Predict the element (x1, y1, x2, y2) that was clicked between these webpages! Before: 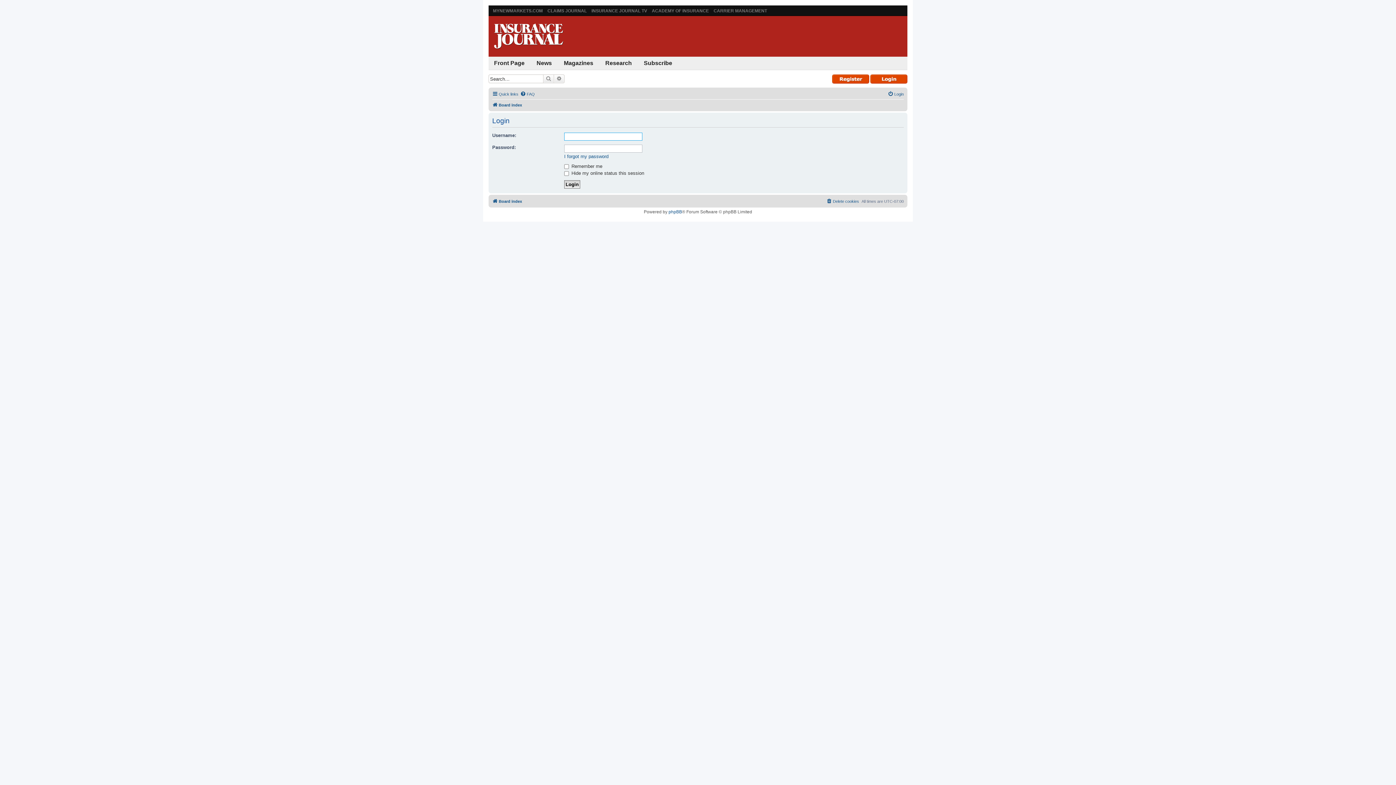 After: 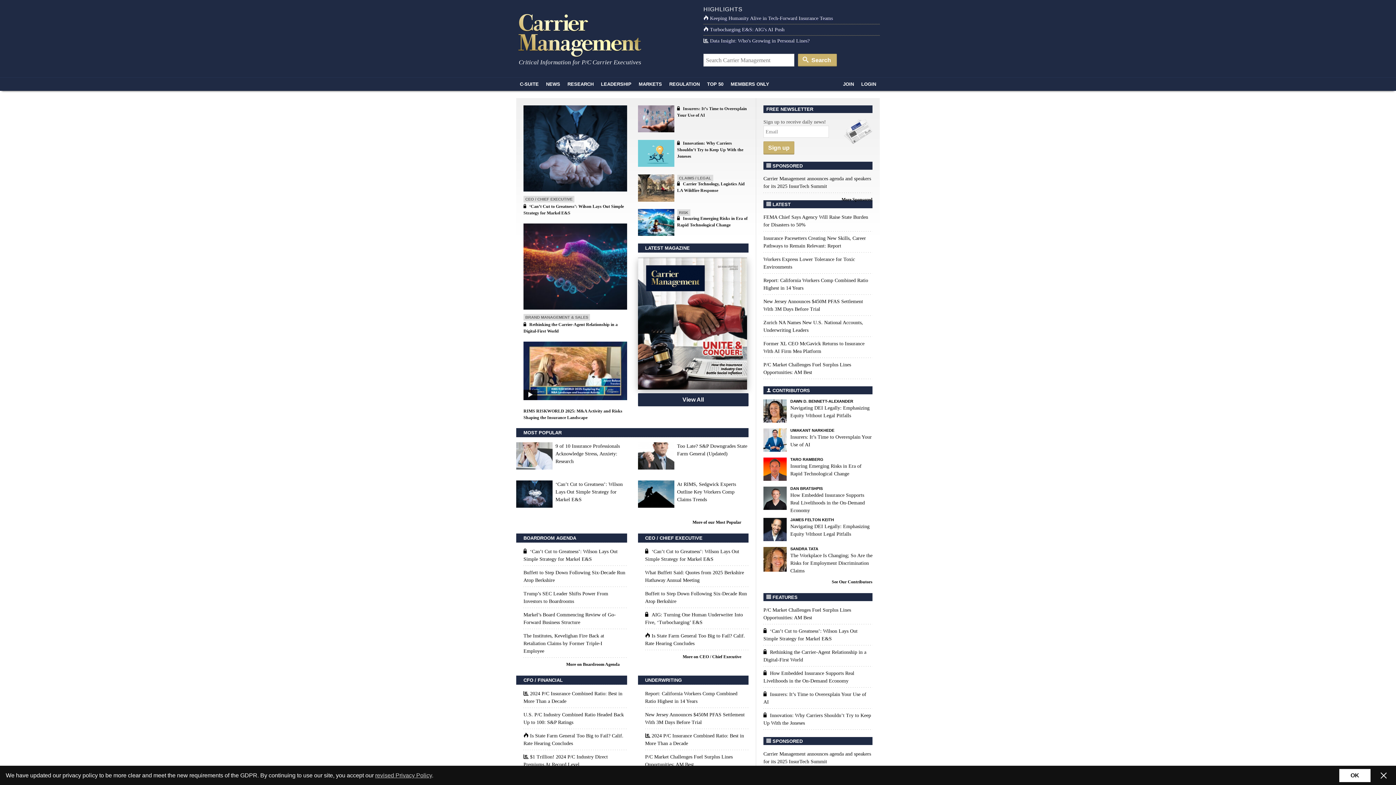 Action: label: CARRIER MANAGEMENT bbox: (713, 8, 767, 13)